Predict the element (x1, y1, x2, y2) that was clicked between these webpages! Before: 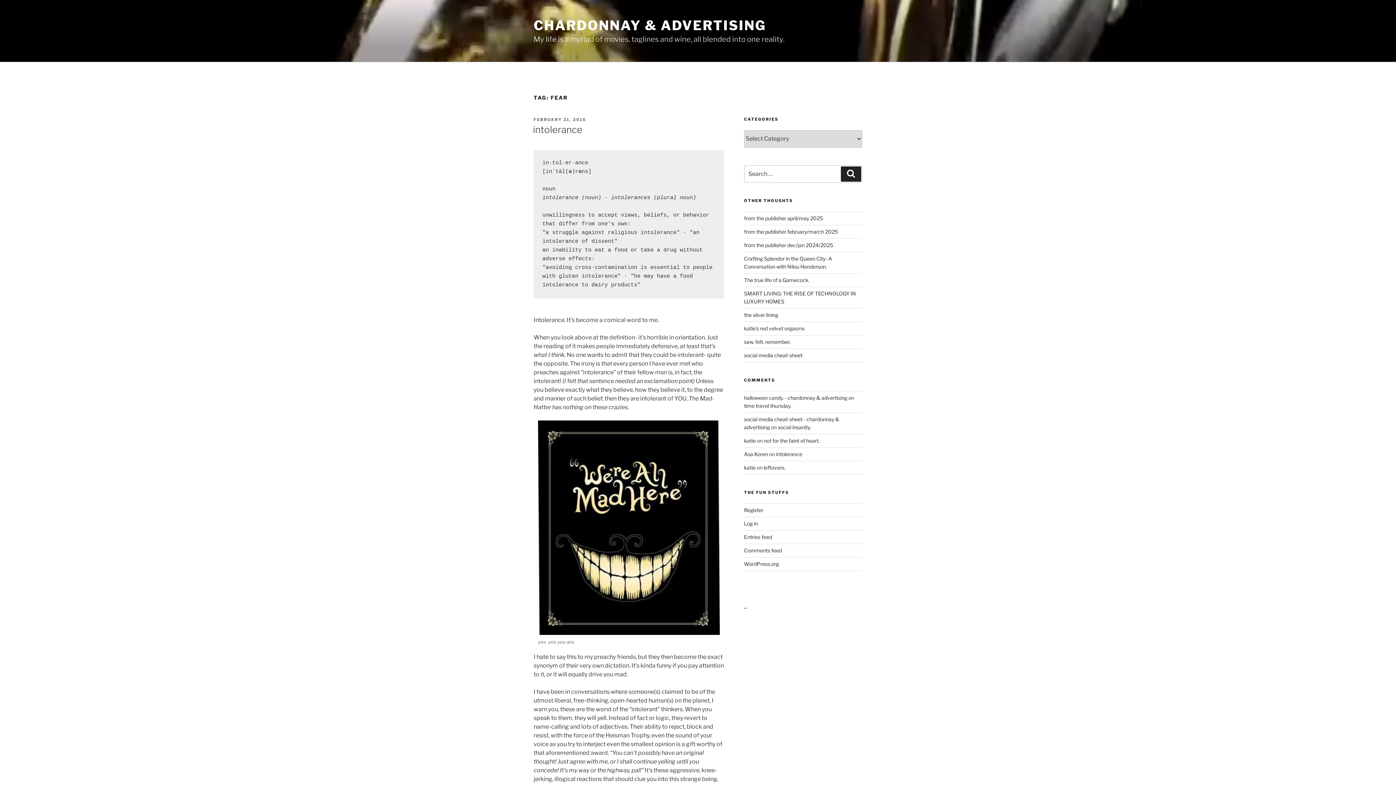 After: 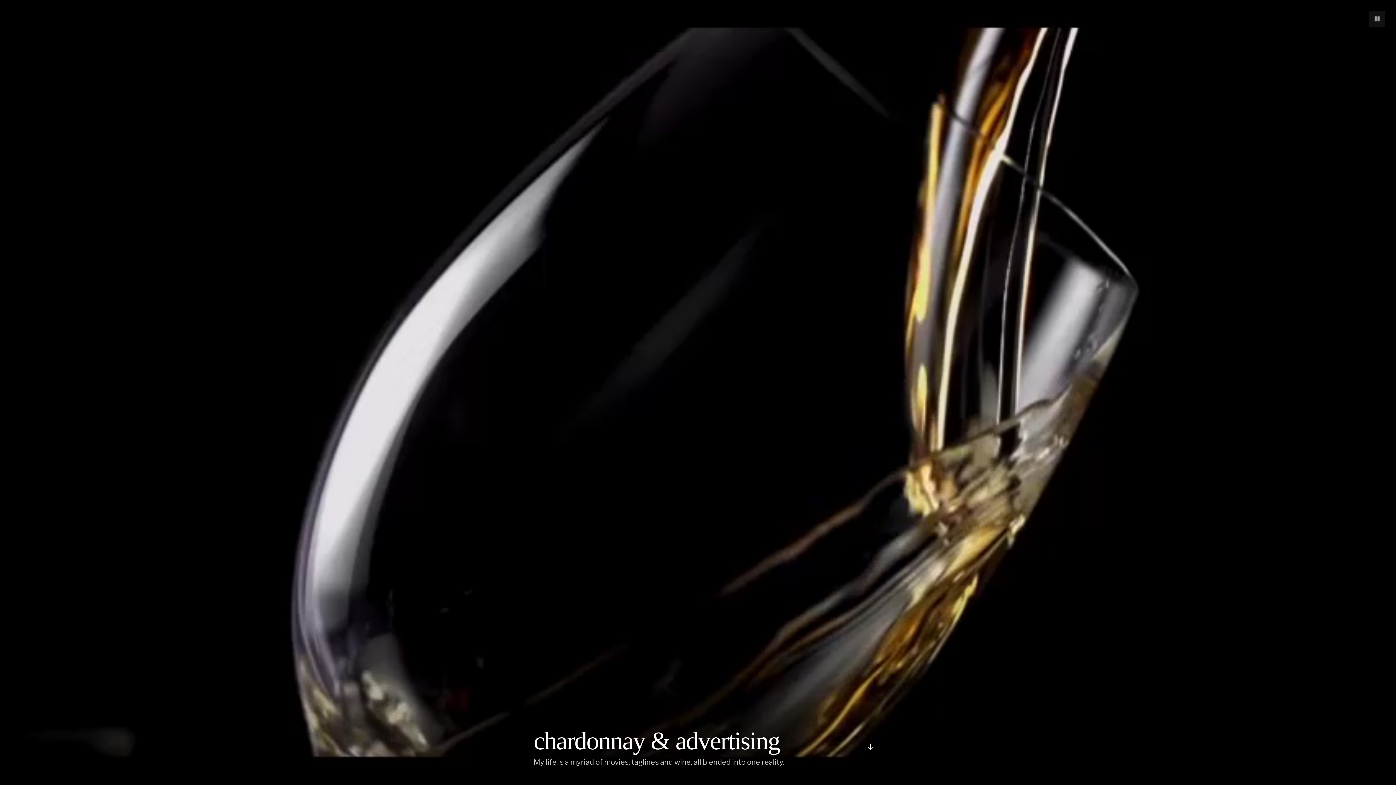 Action: bbox: (533, 17, 766, 33) label: CHARDONNAY & ADVERTISING